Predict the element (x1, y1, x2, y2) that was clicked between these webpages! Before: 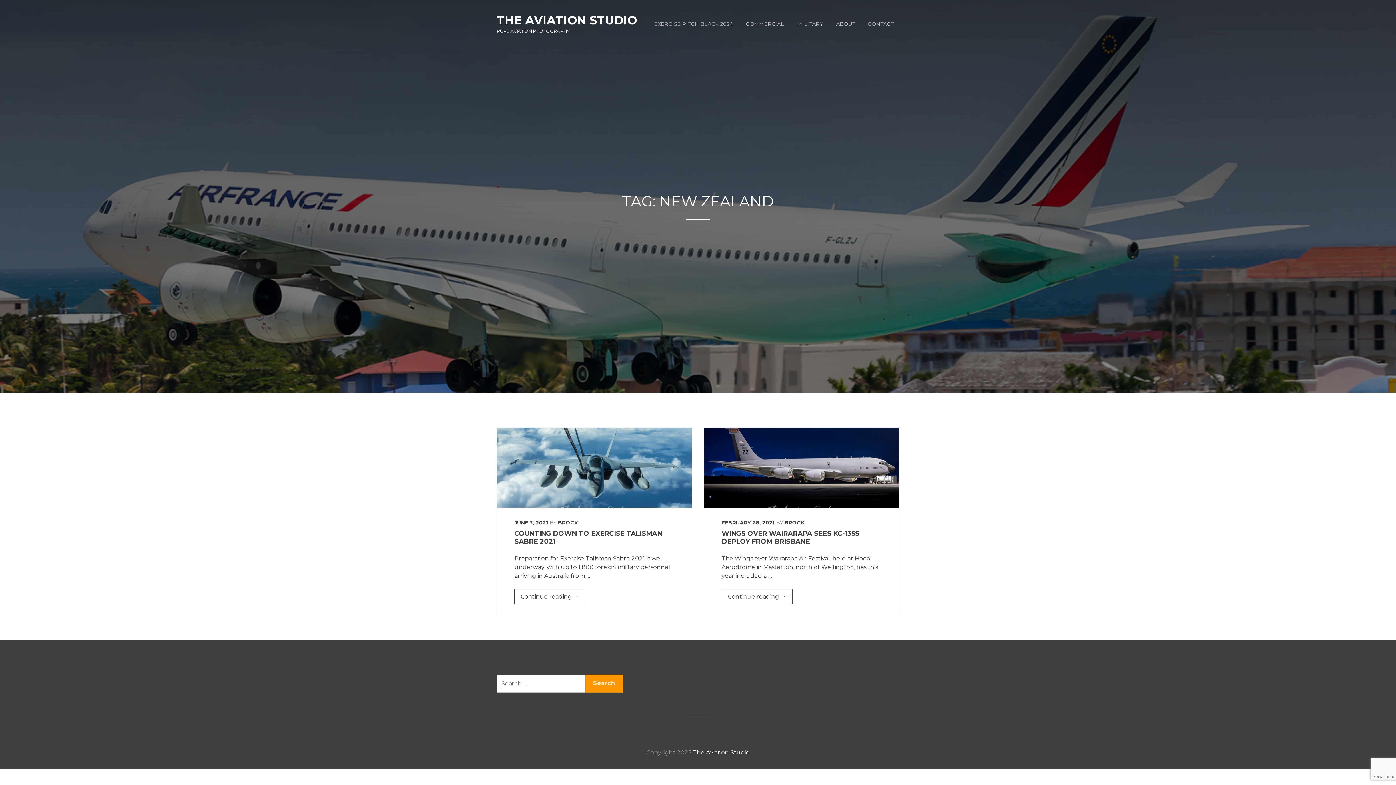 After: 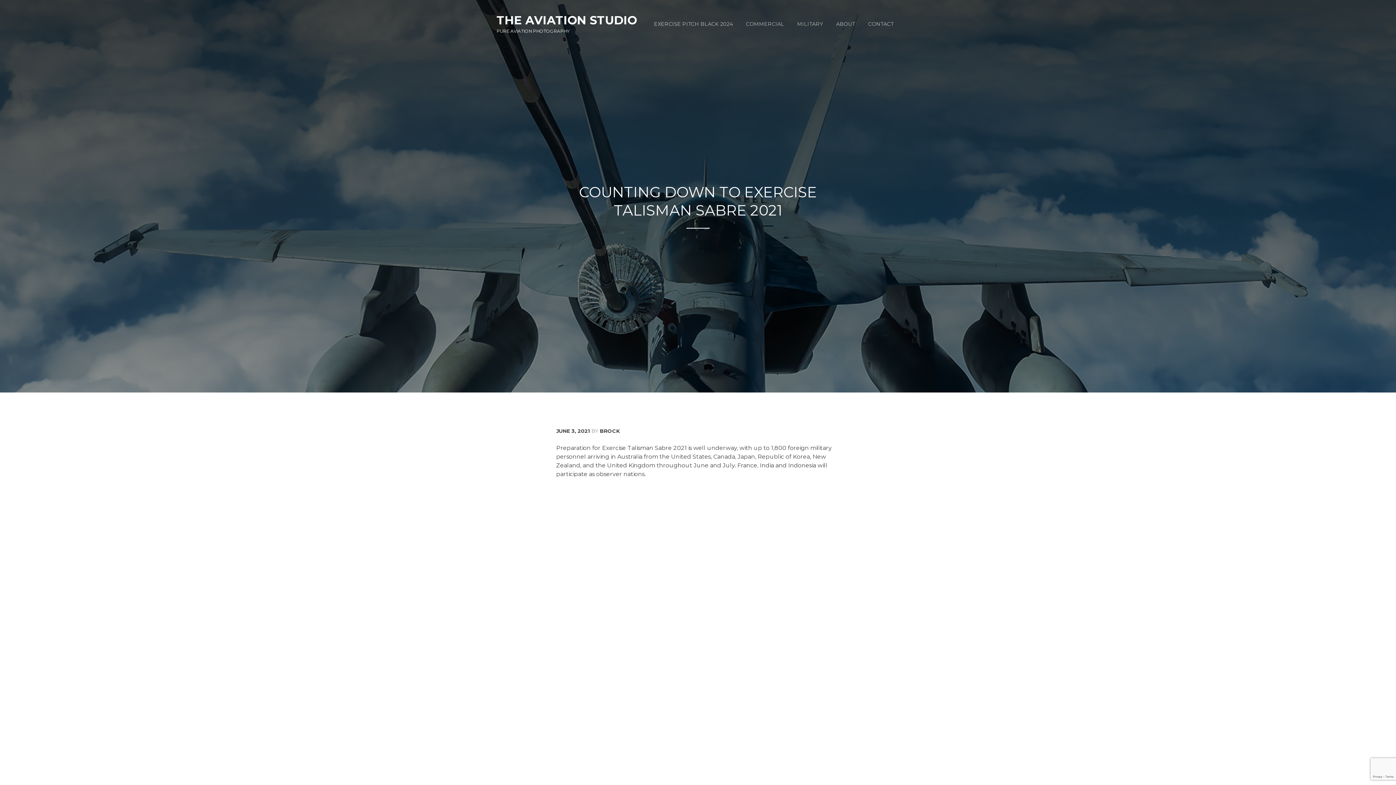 Action: bbox: (514, 589, 585, 604) label: Continue reading
“COUNTING DOWN TO EXERCISE TALISMAN SABRE 2021”
 →